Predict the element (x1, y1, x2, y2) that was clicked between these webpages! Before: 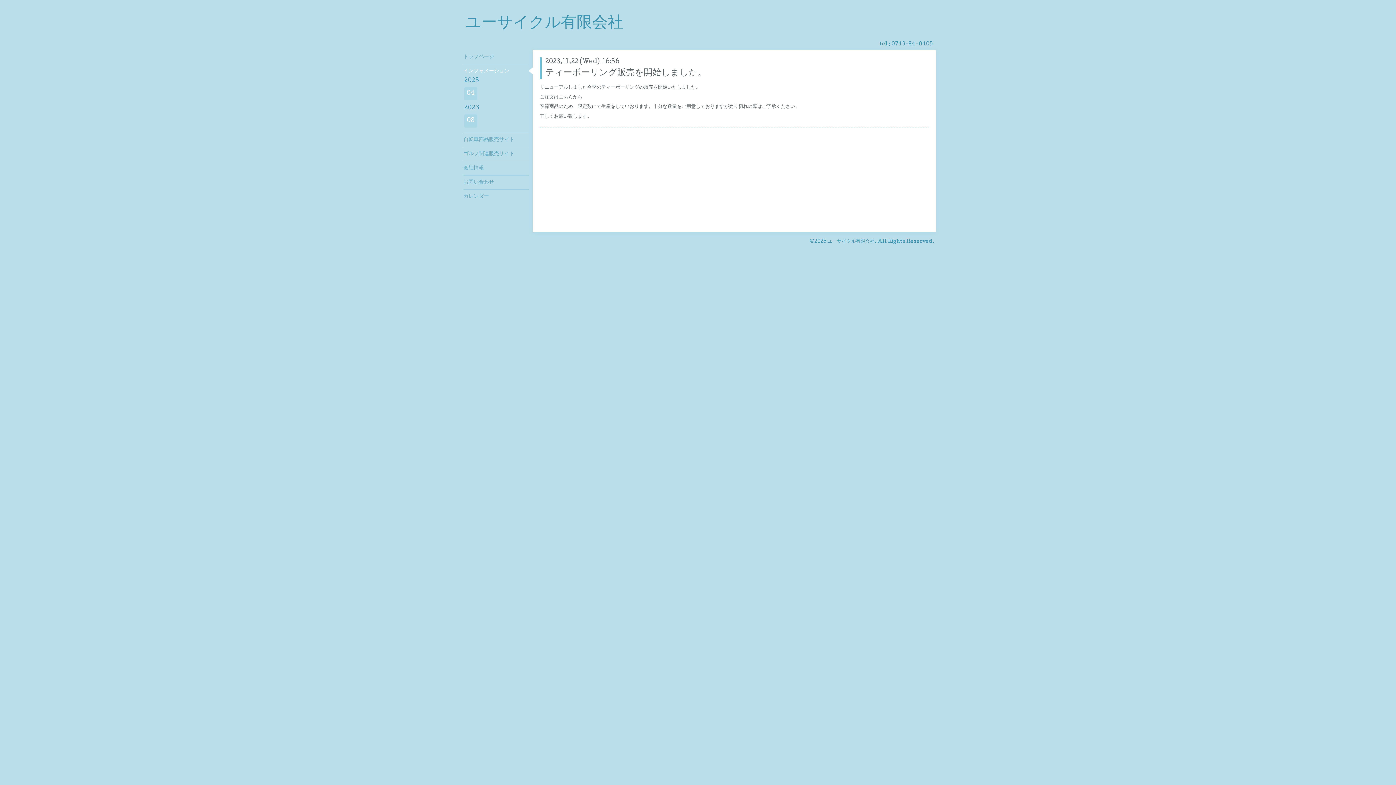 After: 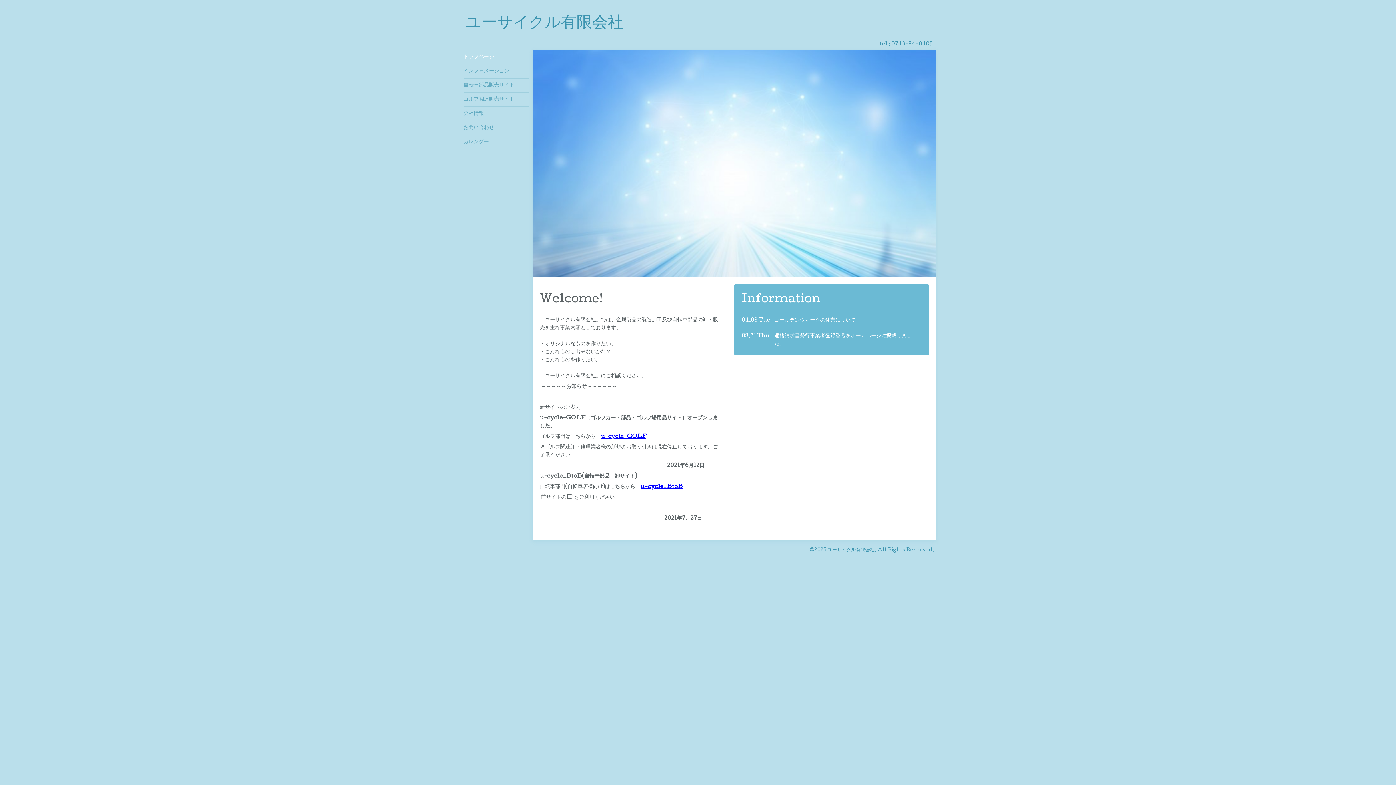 Action: label: ユーサイクル有限会社 bbox: (465, 15, 623, 32)